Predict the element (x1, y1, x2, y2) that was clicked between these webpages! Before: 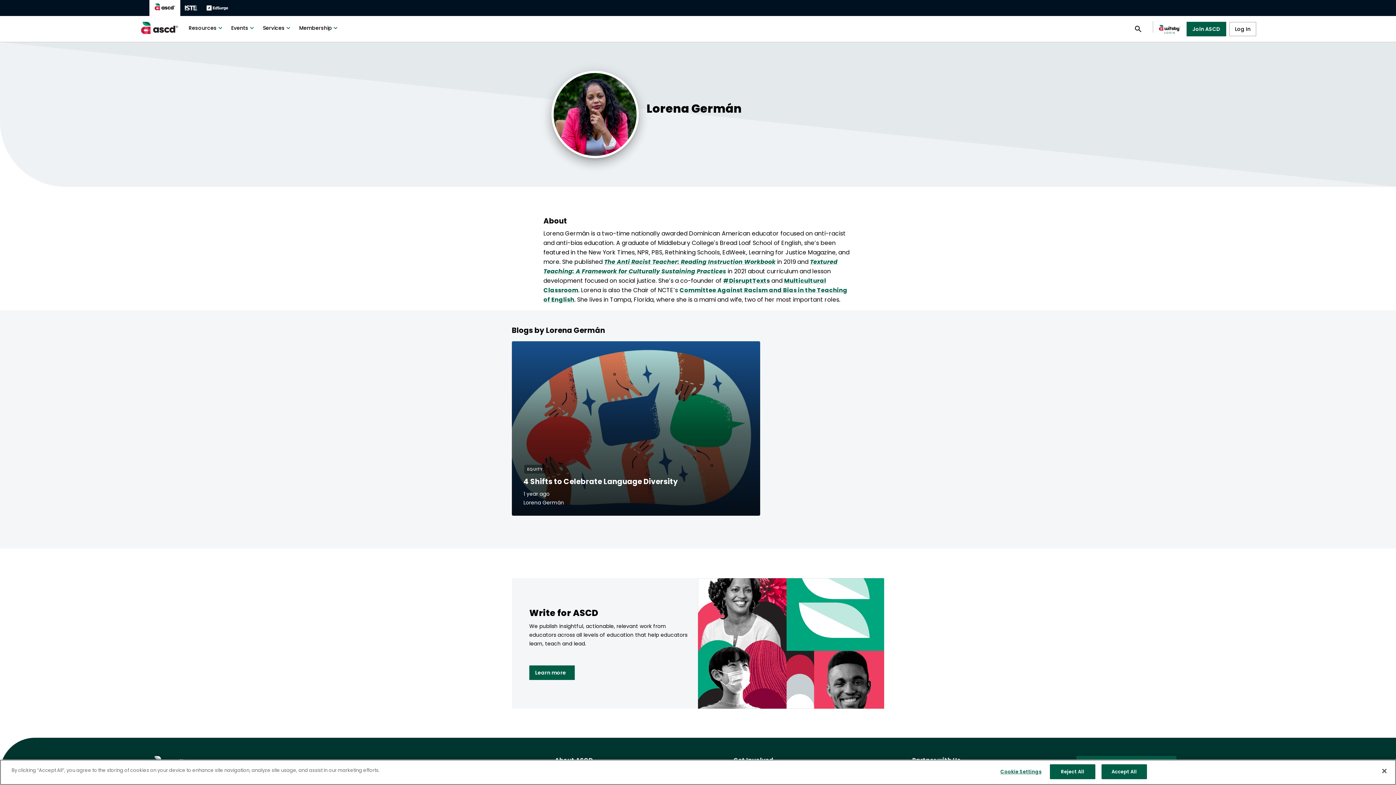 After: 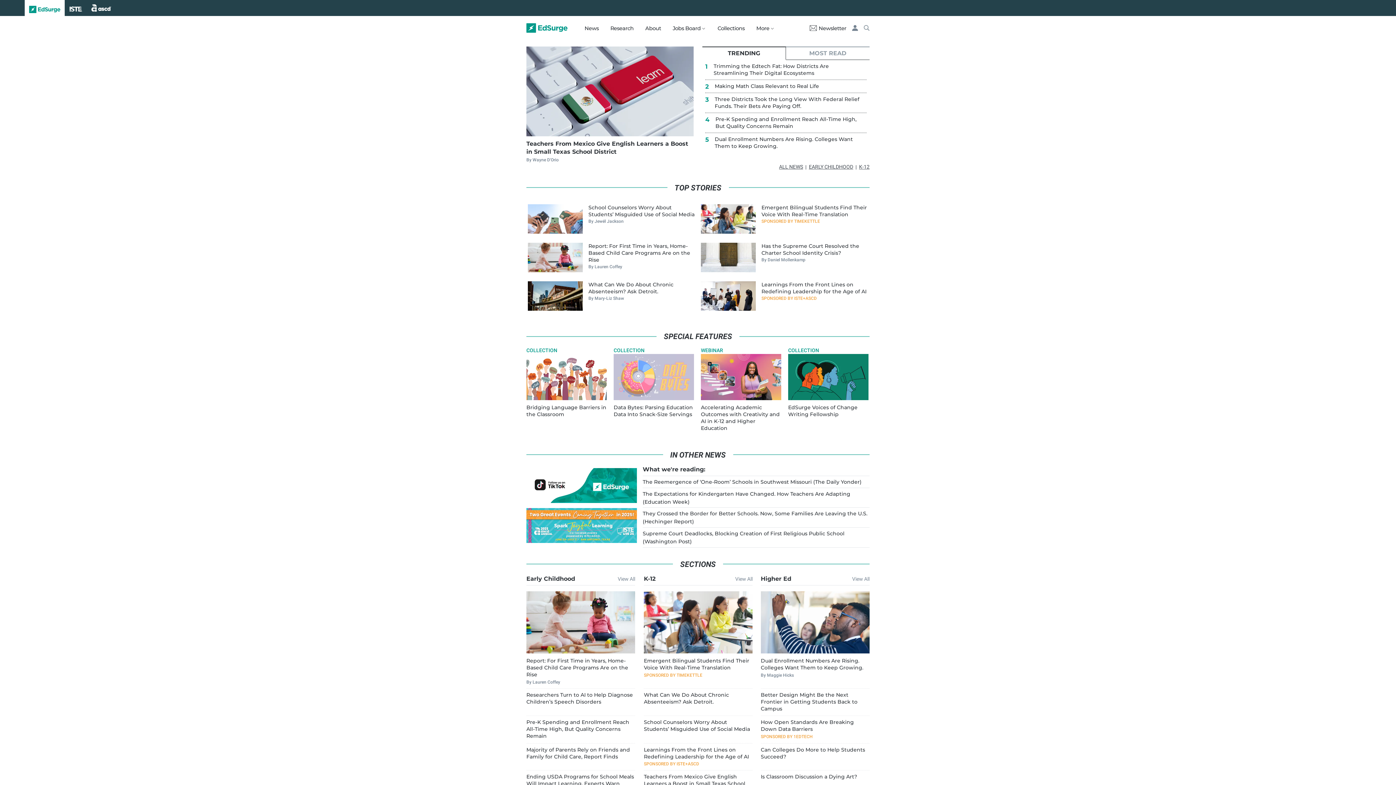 Action: bbox: (202, 0, 232, 16)